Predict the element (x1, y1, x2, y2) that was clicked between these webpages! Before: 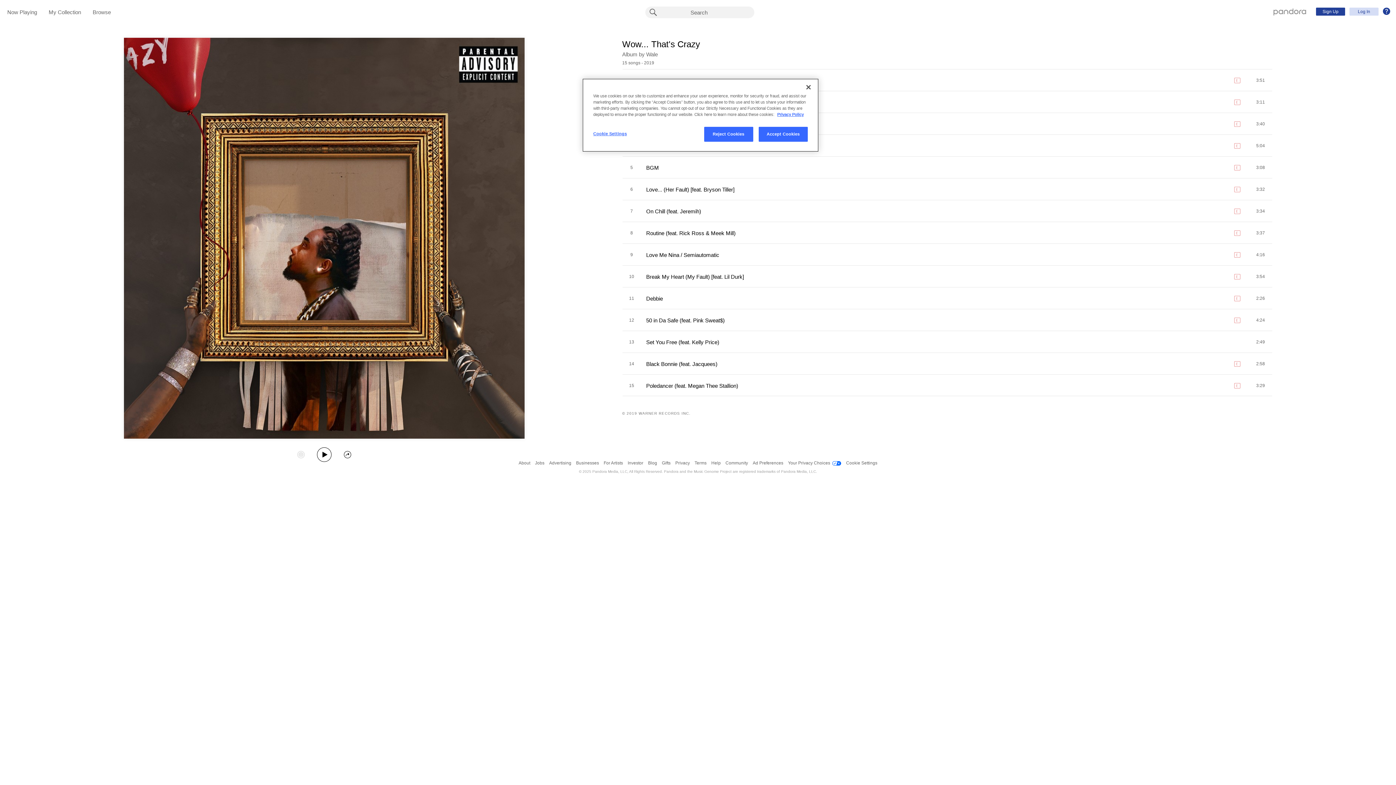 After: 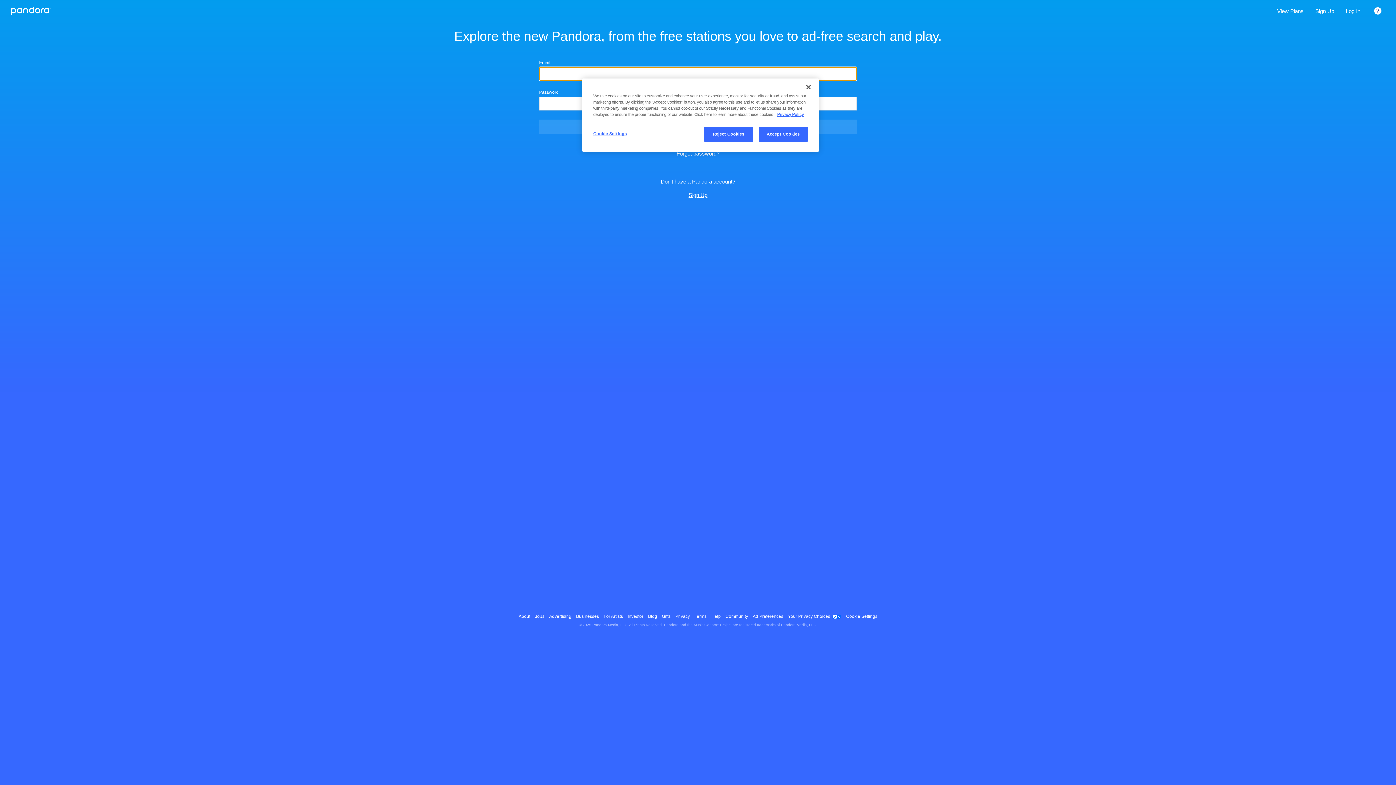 Action: label: Pandora - Home bbox: (1273, 8, 1306, 14)